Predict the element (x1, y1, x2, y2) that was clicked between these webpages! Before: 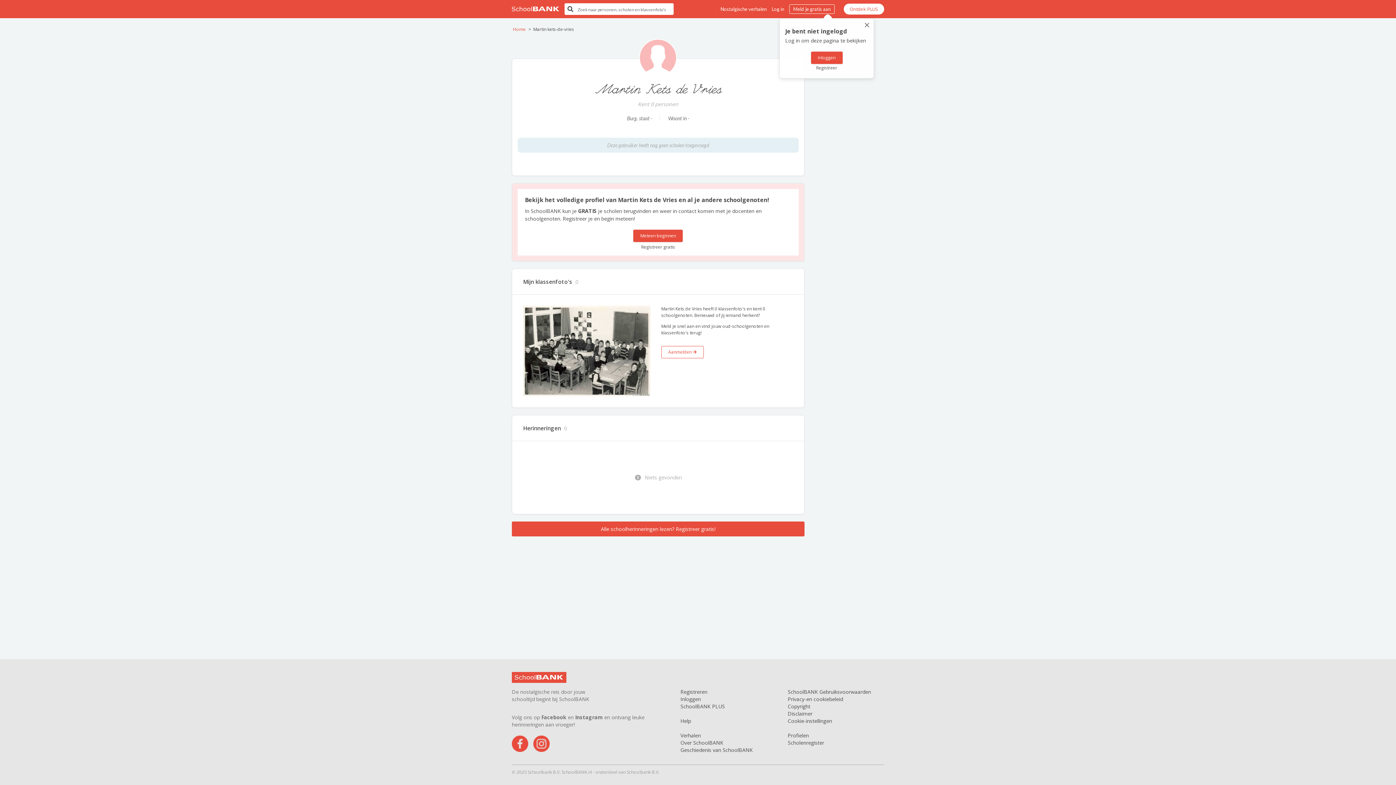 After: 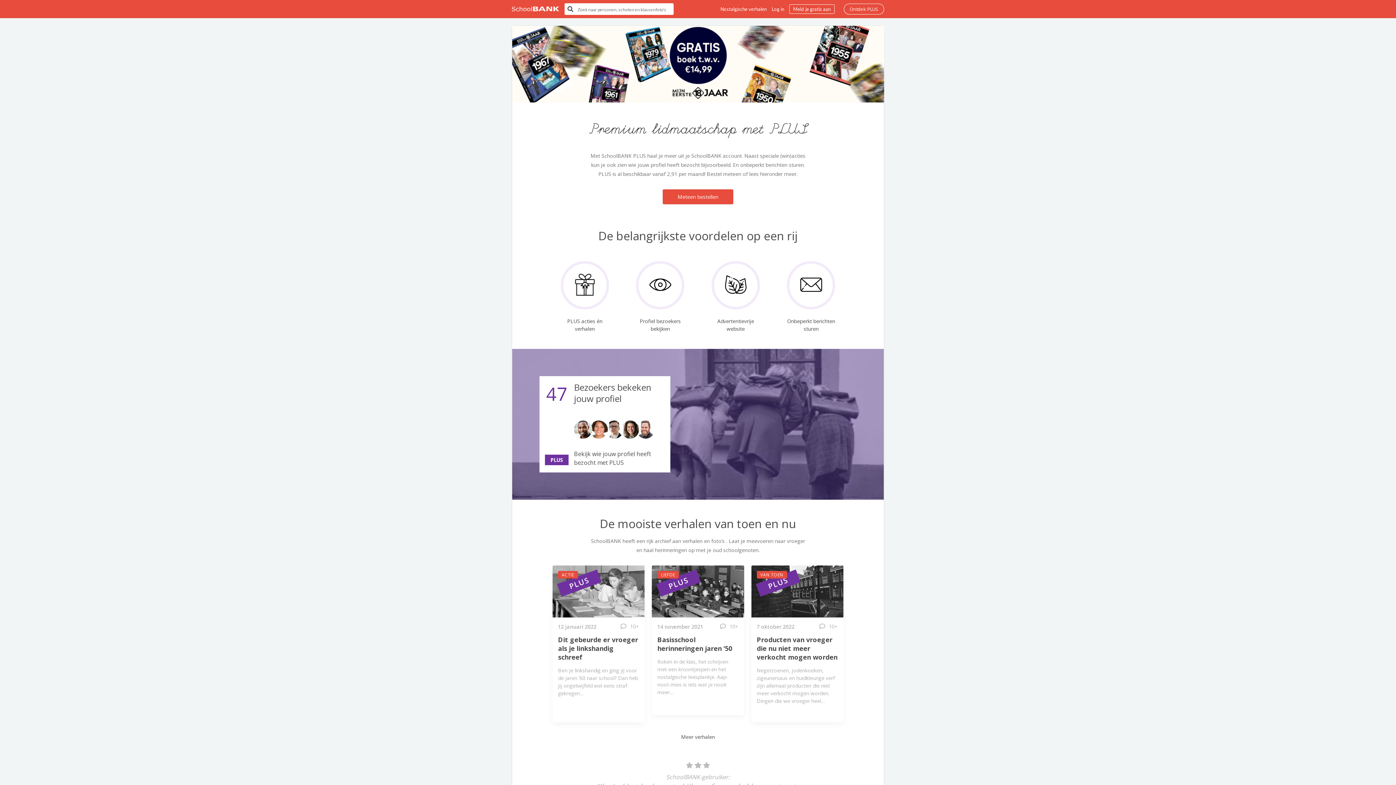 Action: label: SchoolBANK PLUS bbox: (680, 703, 725, 710)